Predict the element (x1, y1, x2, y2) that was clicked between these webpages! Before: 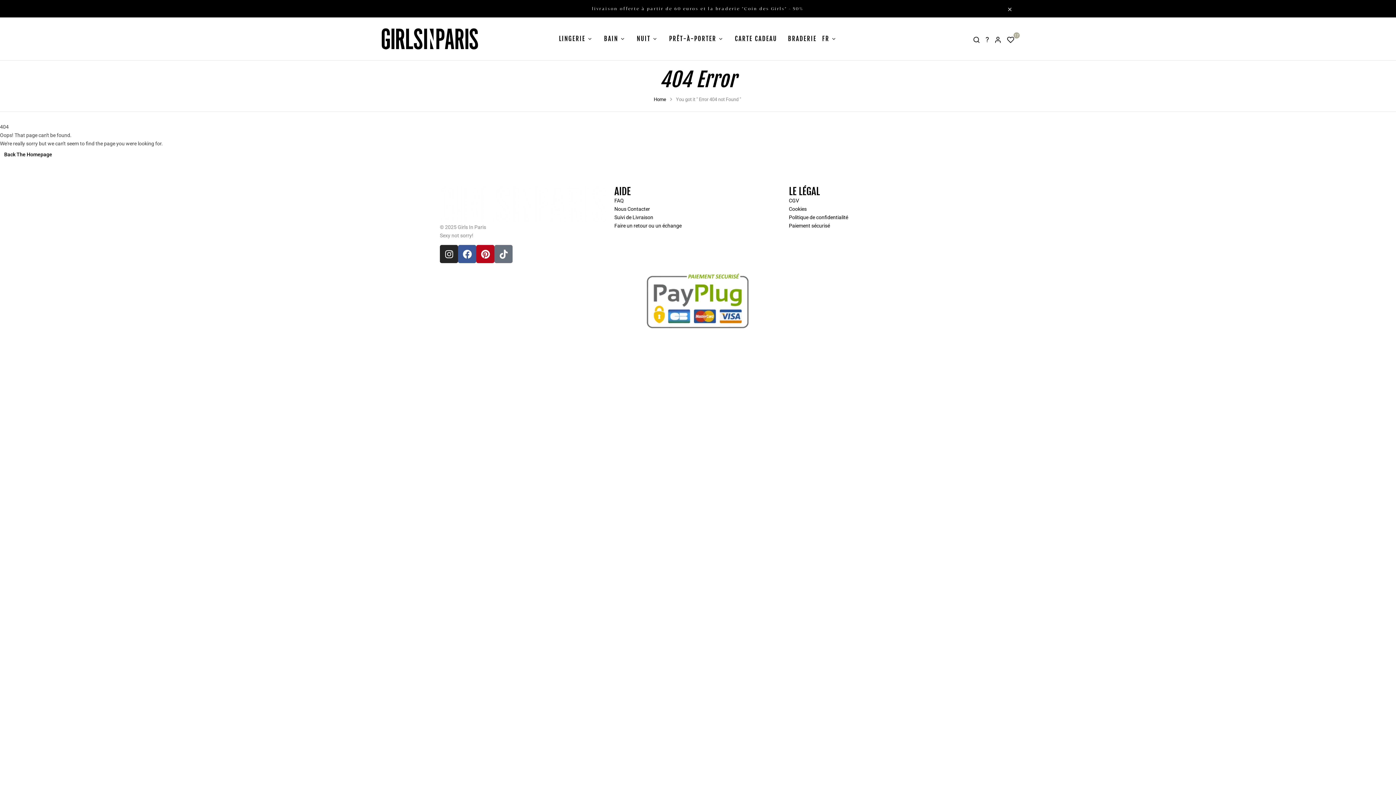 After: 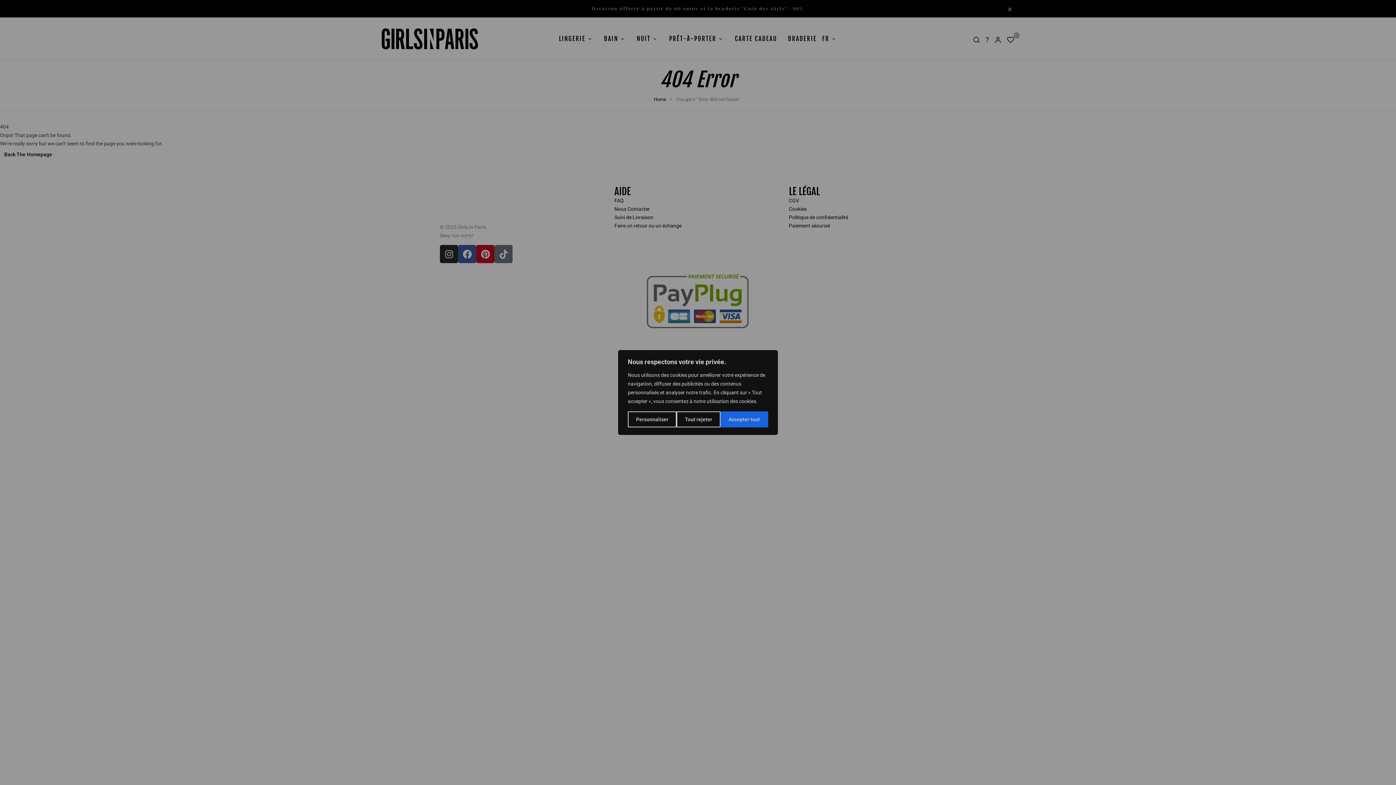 Action: label: Facebook bbox: (458, 245, 476, 263)